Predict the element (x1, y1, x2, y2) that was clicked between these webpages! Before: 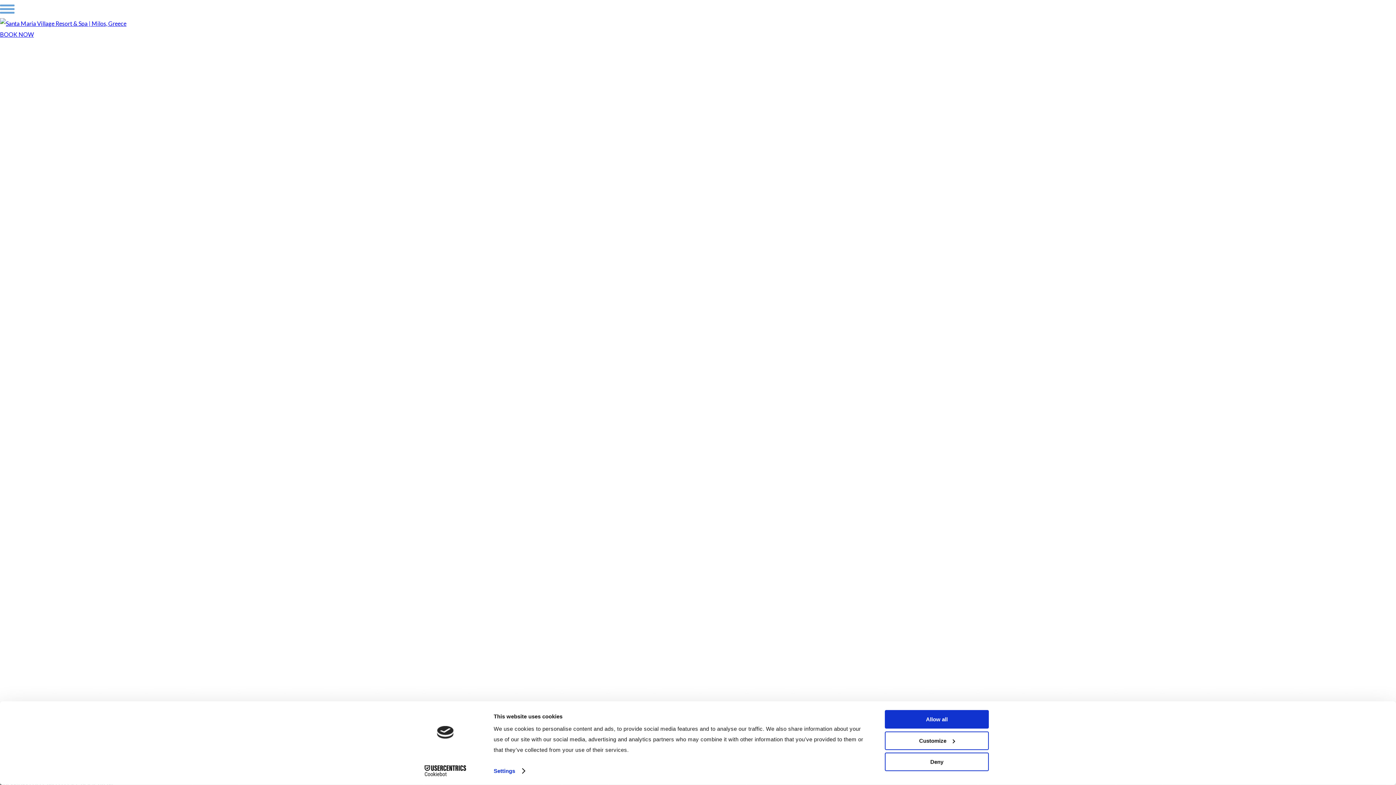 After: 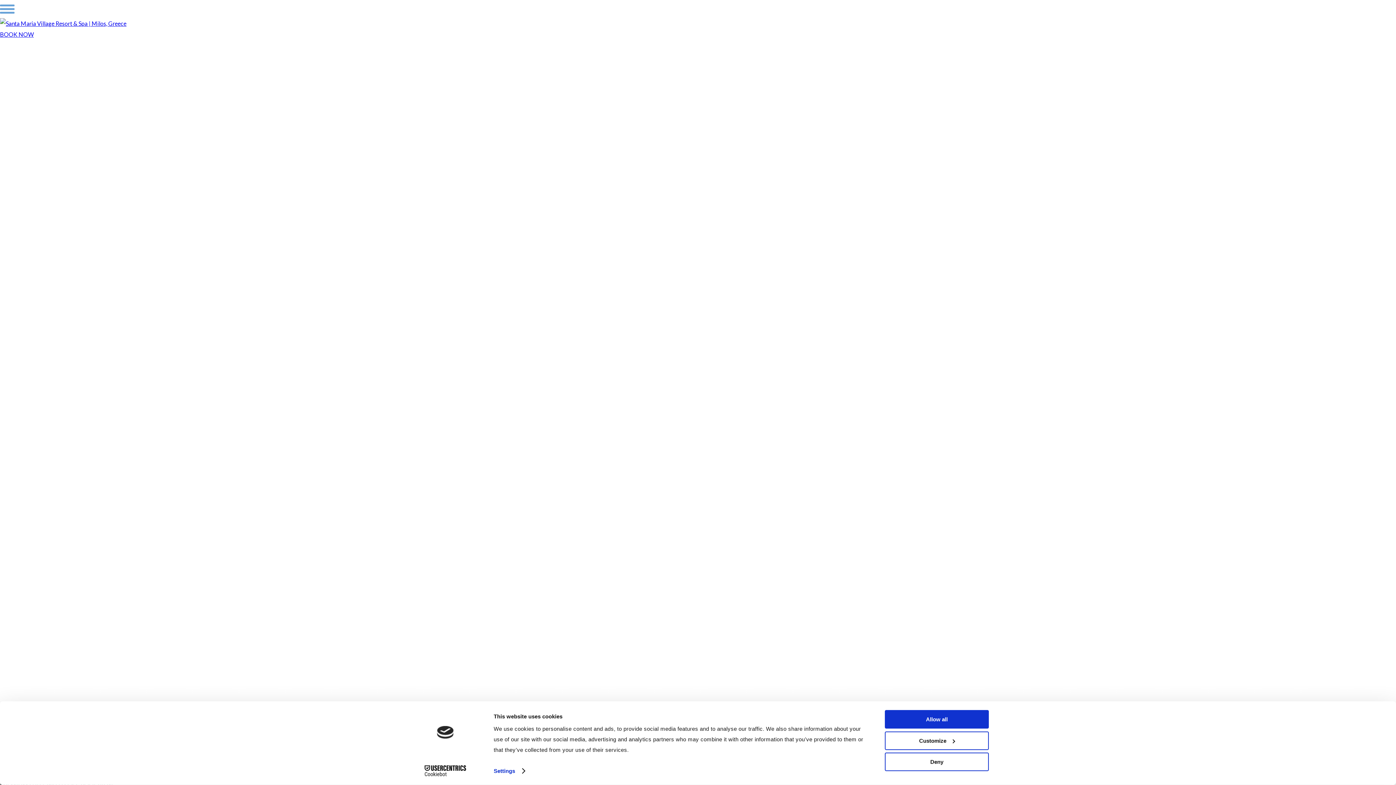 Action: label: Cookiebot - opens in a new window bbox: (413, 765, 477, 776)